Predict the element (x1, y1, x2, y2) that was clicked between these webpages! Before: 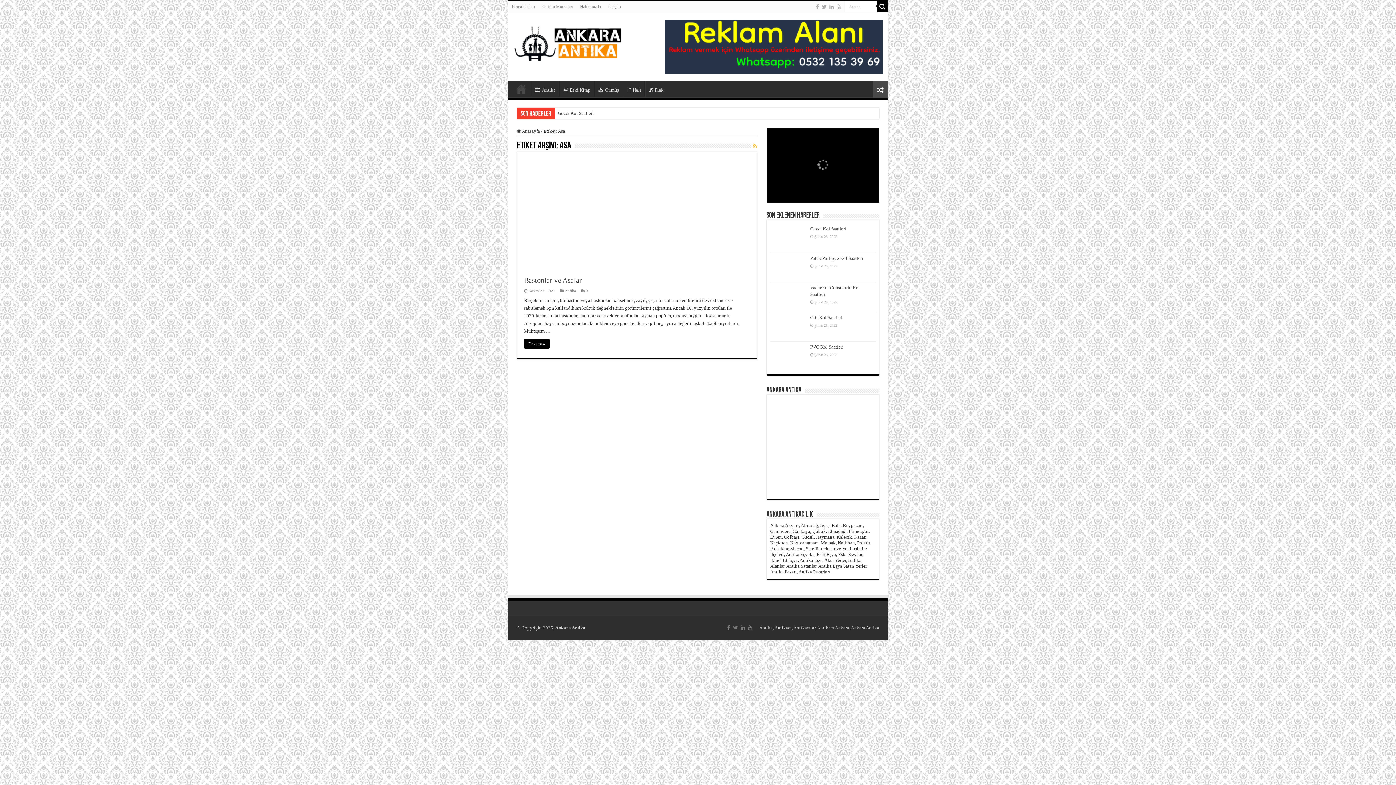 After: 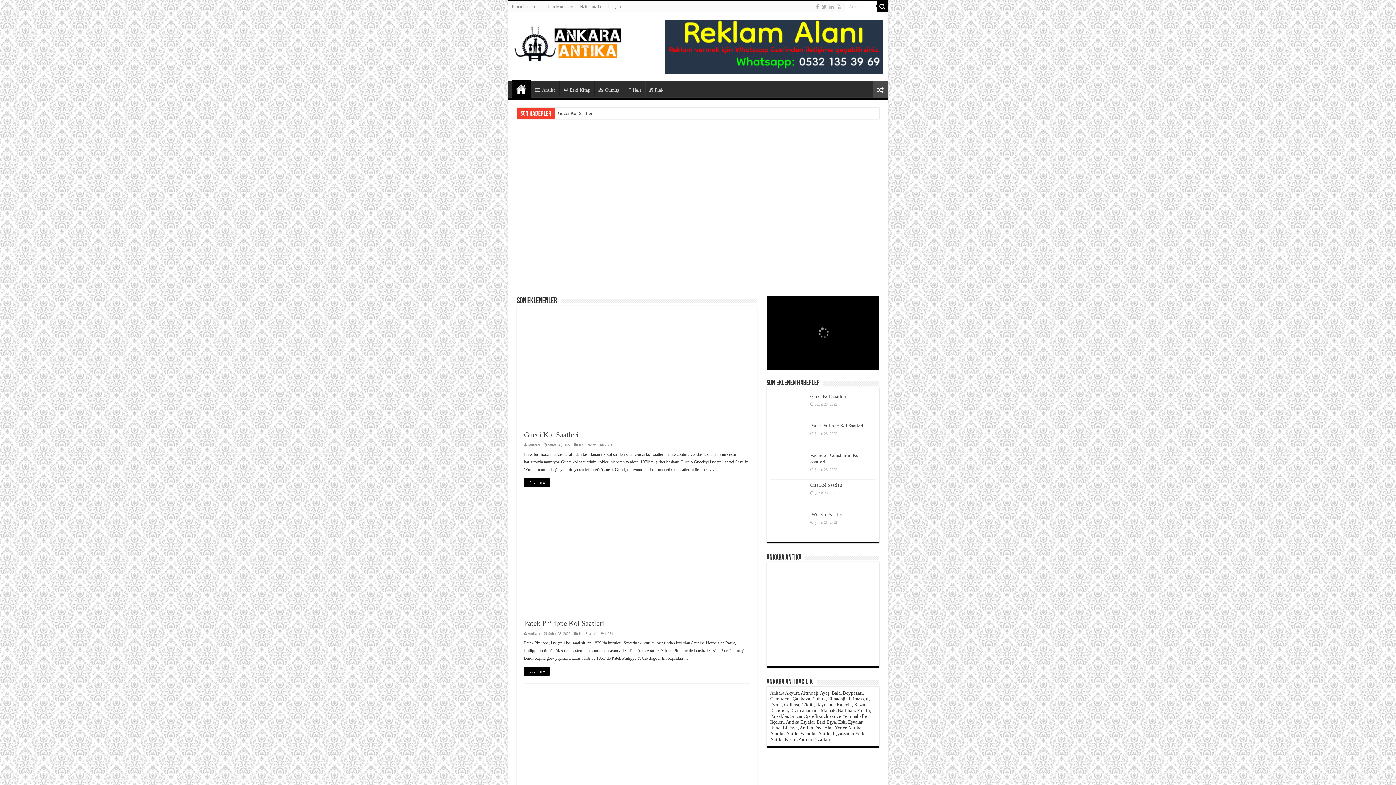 Action: bbox: (851, 625, 879, 630) label: Ankara Antika